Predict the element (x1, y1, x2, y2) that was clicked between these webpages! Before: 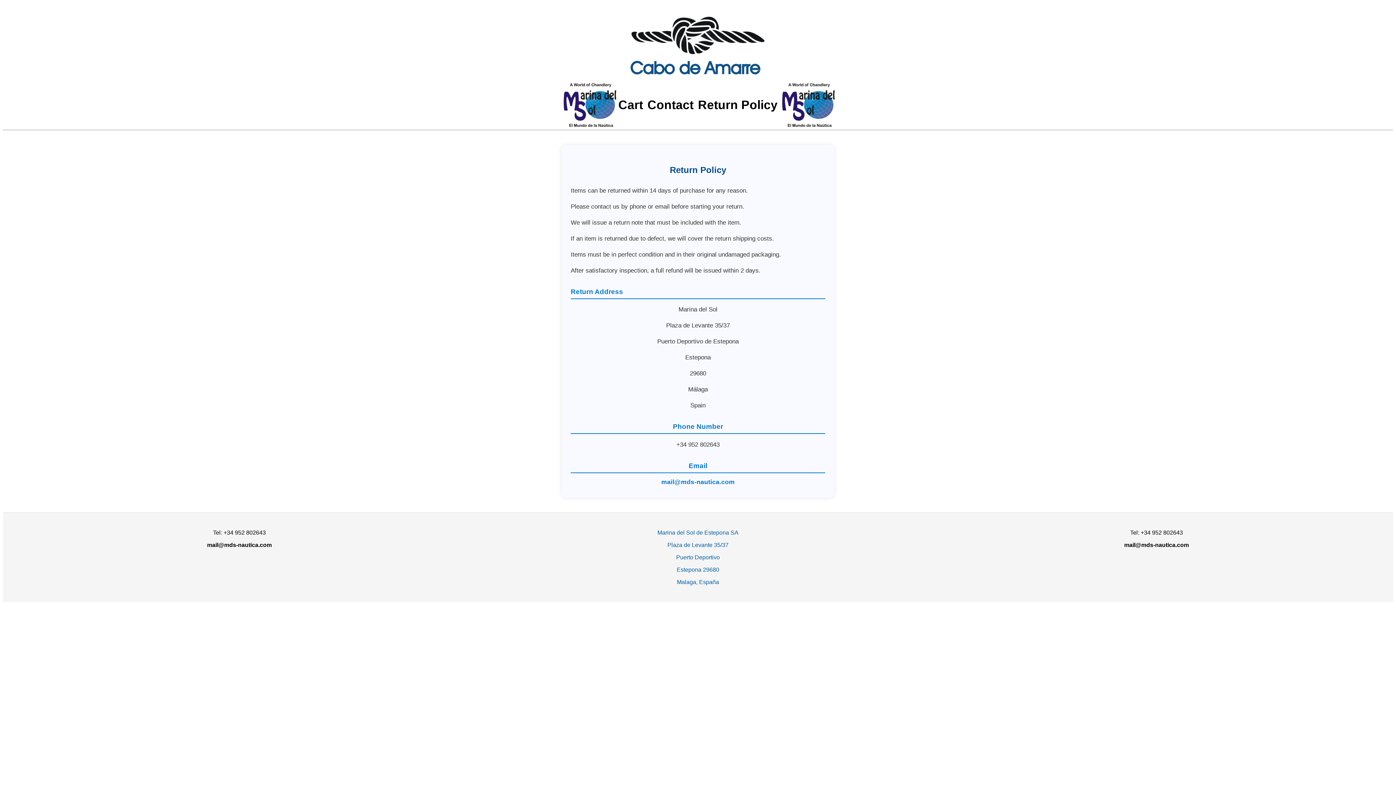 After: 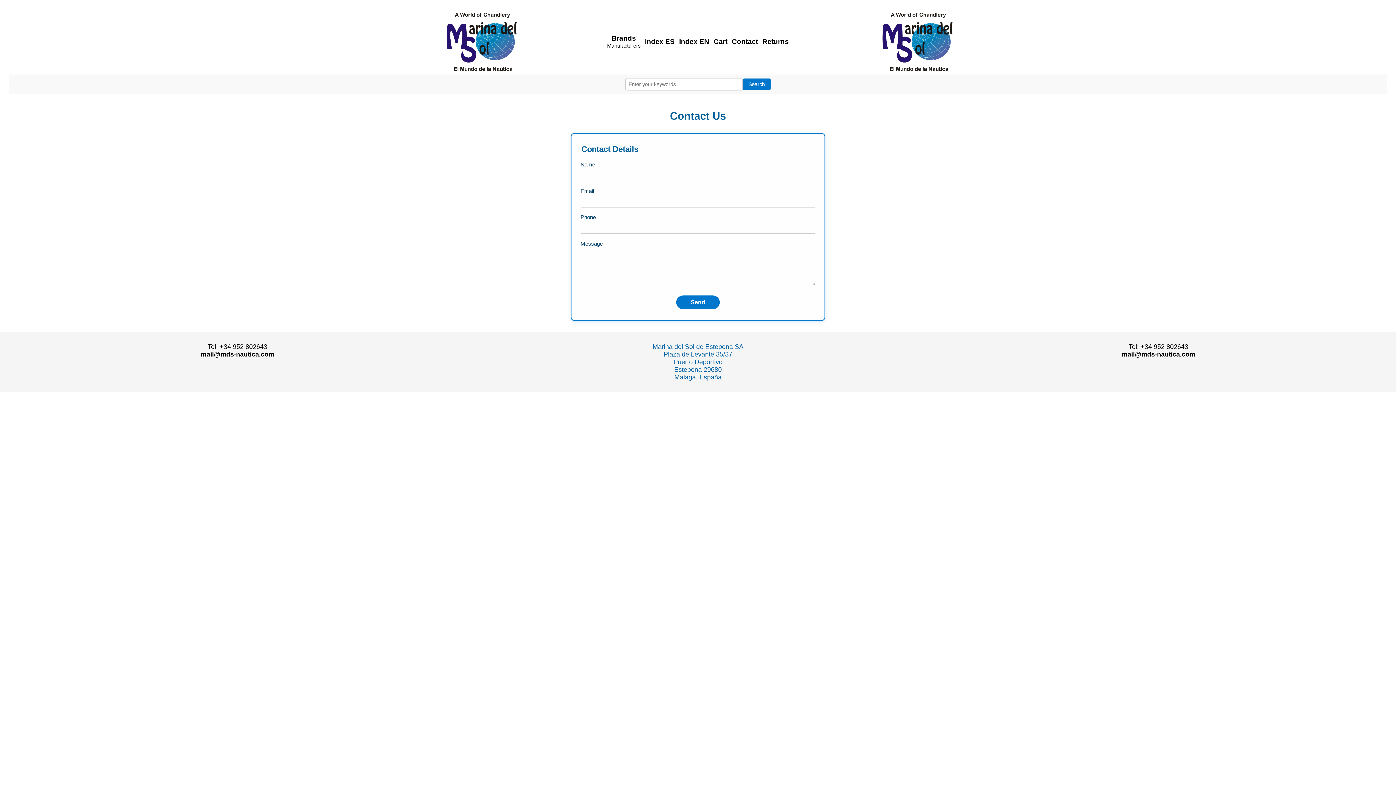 Action: bbox: (645, 97, 696, 112) label: Contact